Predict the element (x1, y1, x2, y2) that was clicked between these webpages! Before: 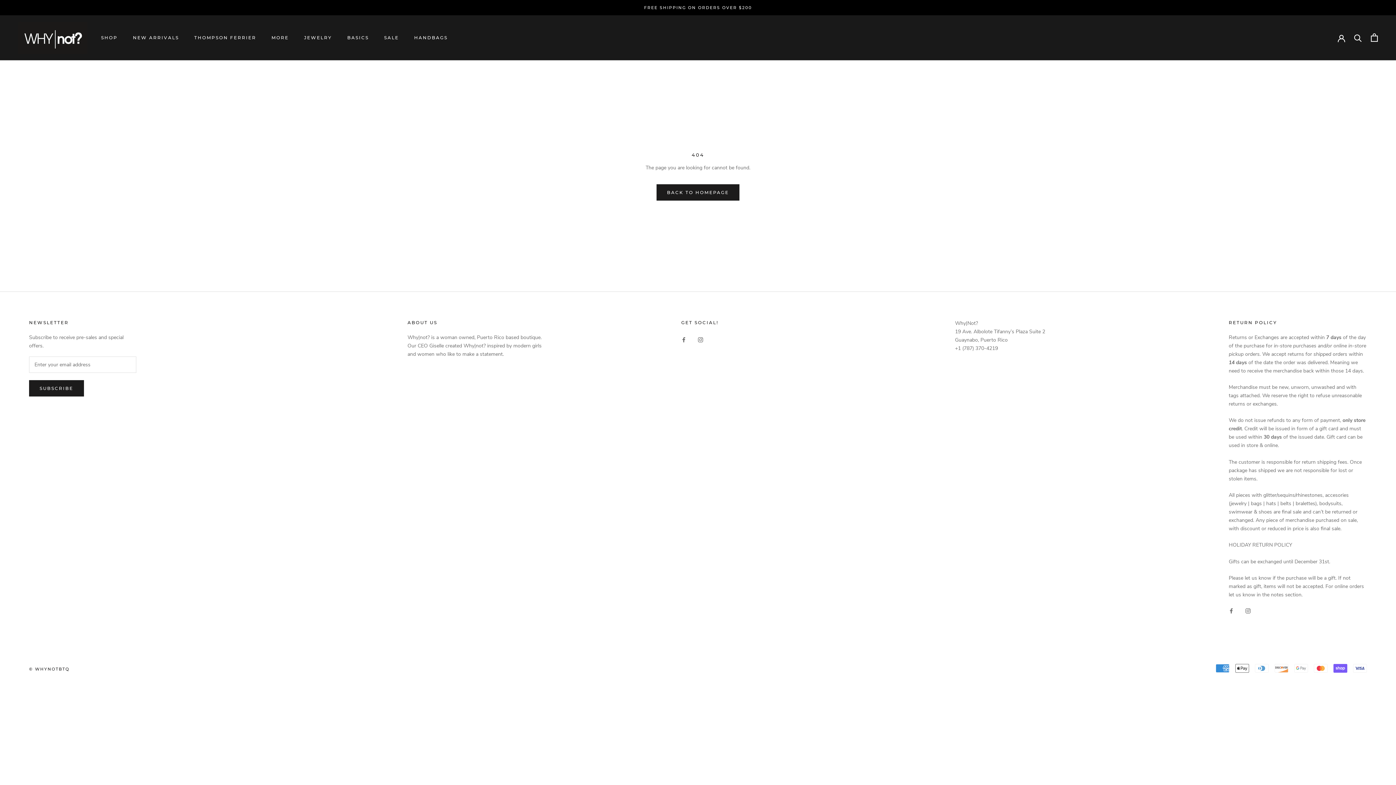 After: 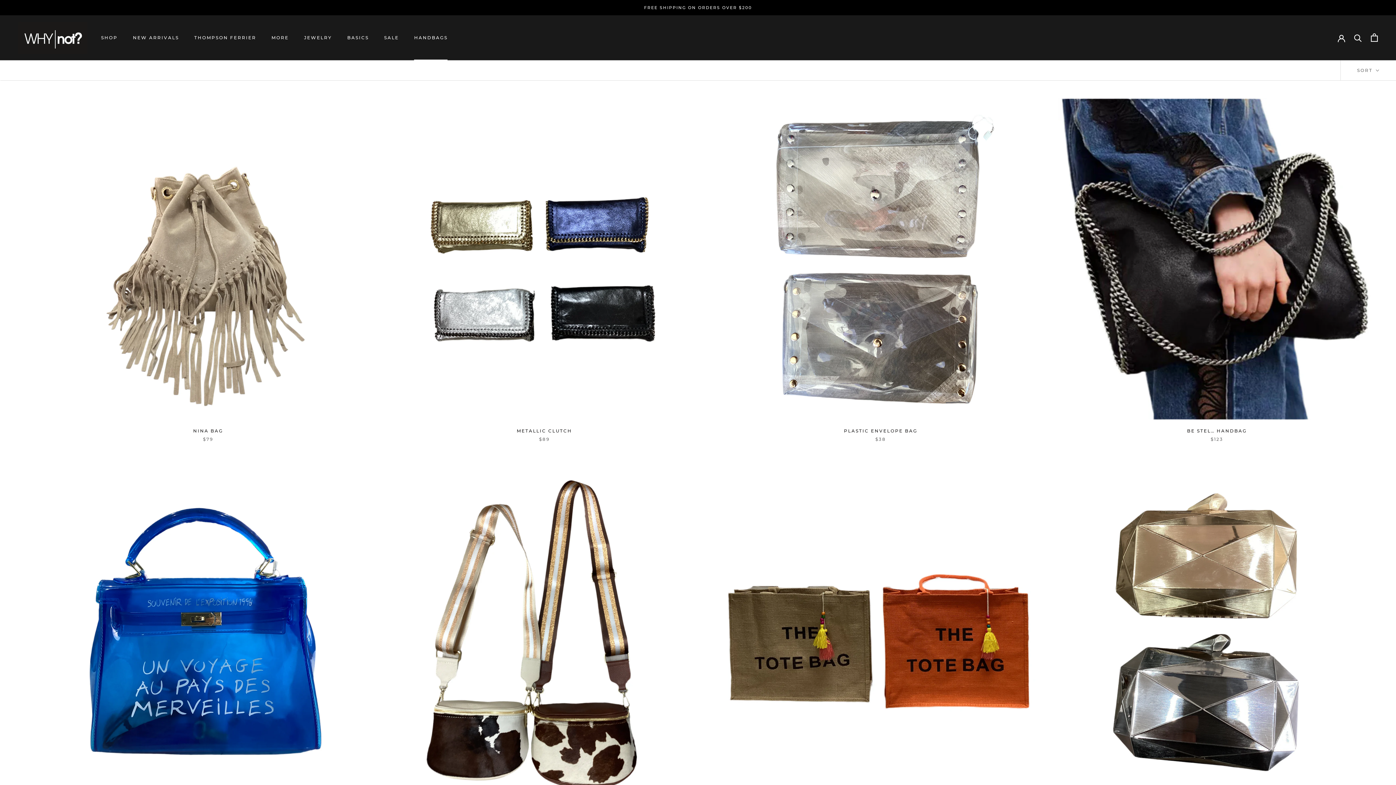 Action: bbox: (414, 35, 447, 40) label: HANDBAGS
HANDBAGS